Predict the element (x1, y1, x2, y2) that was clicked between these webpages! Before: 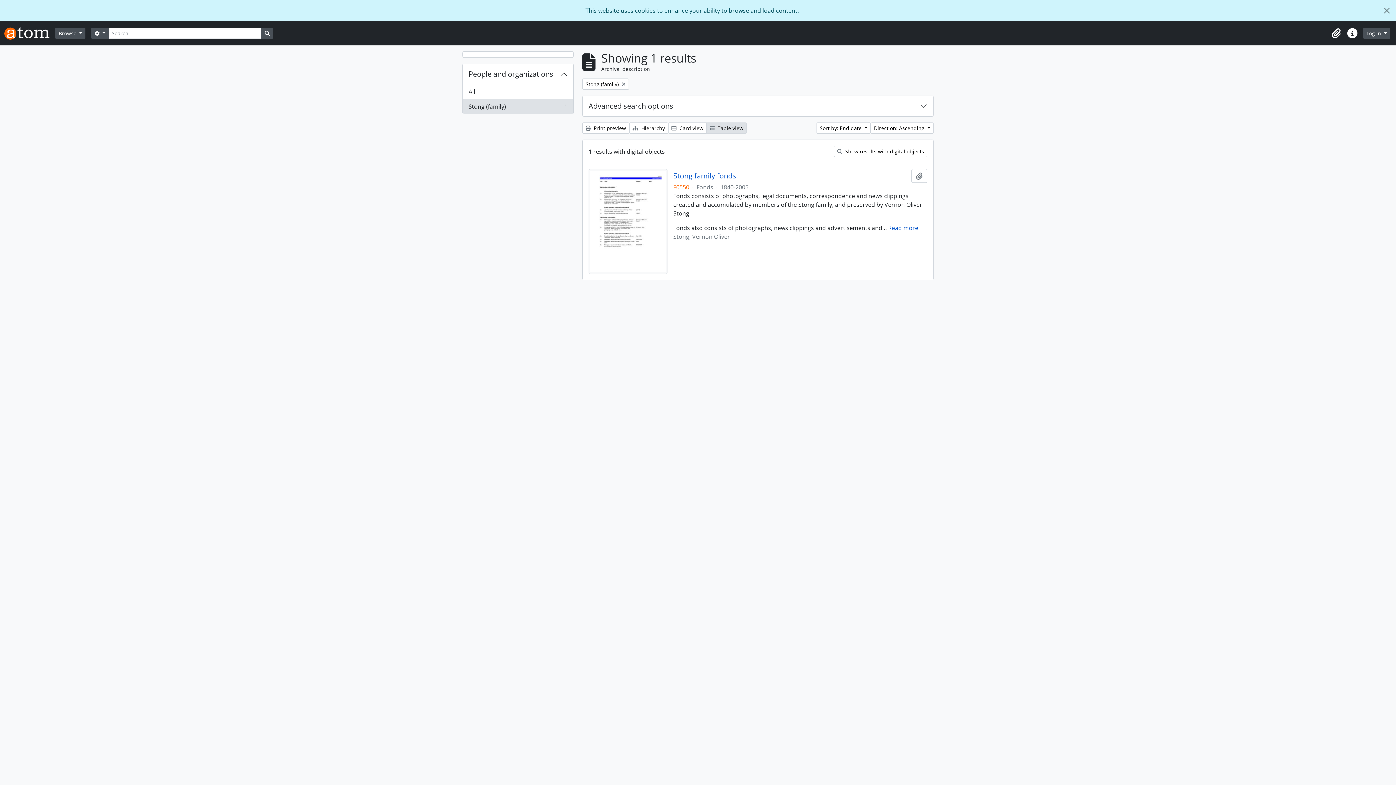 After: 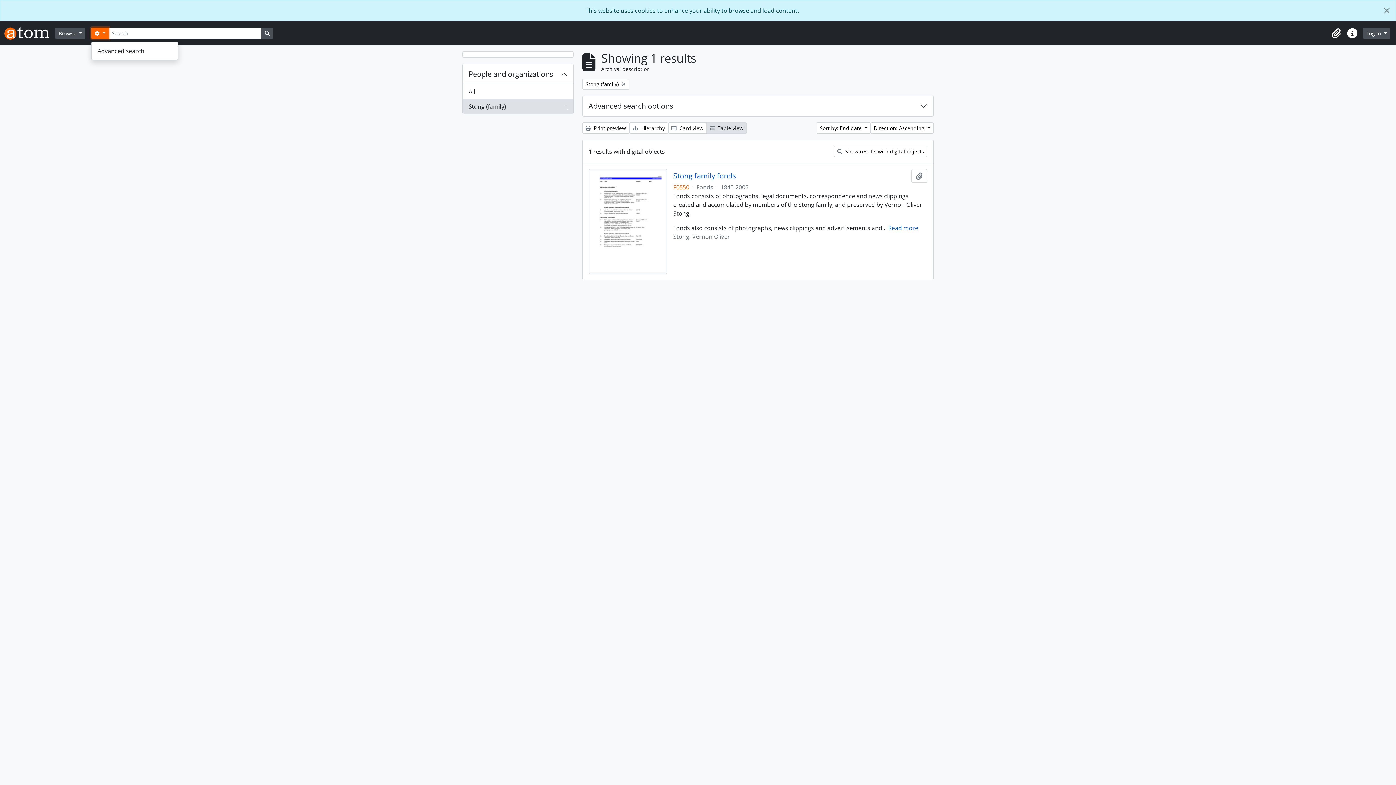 Action: label:  
Search options bbox: (91, 27, 108, 38)